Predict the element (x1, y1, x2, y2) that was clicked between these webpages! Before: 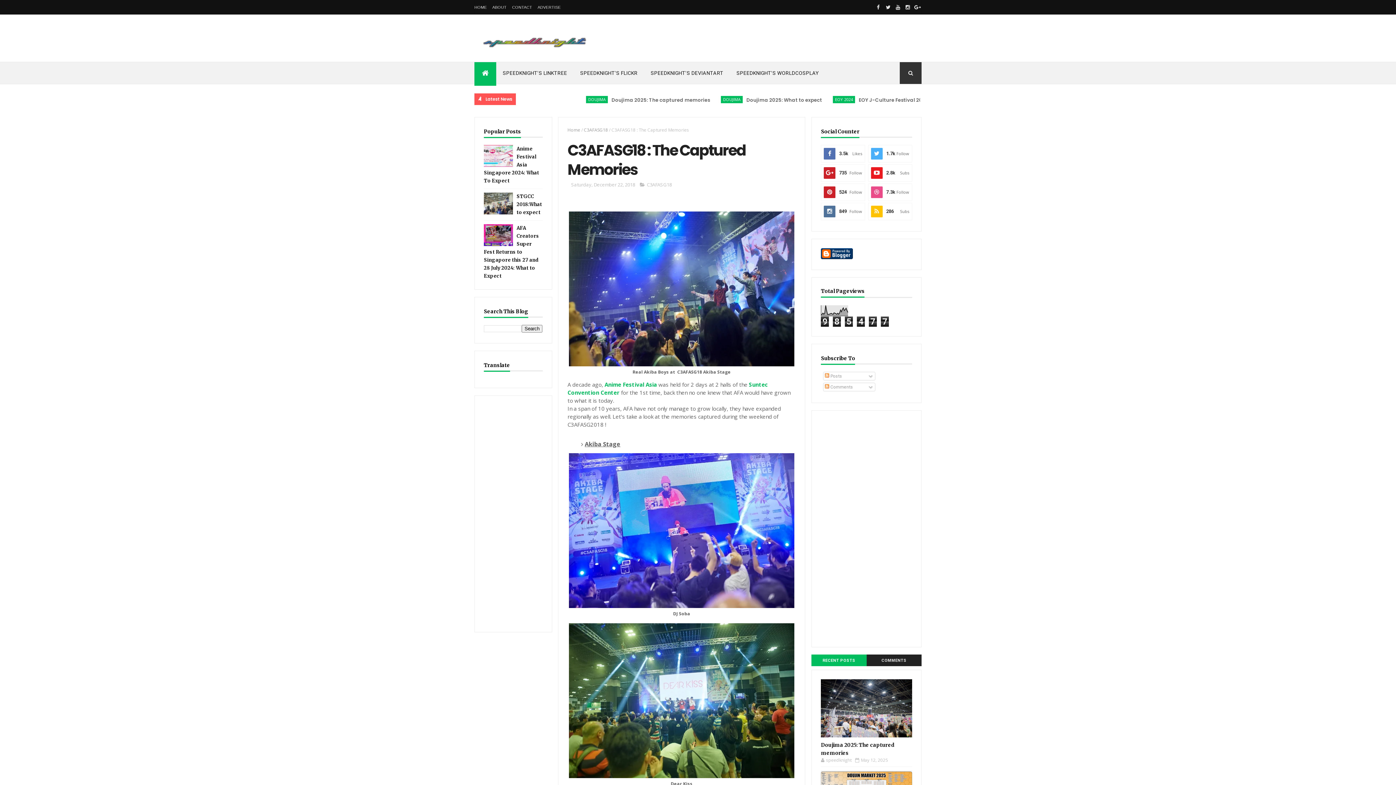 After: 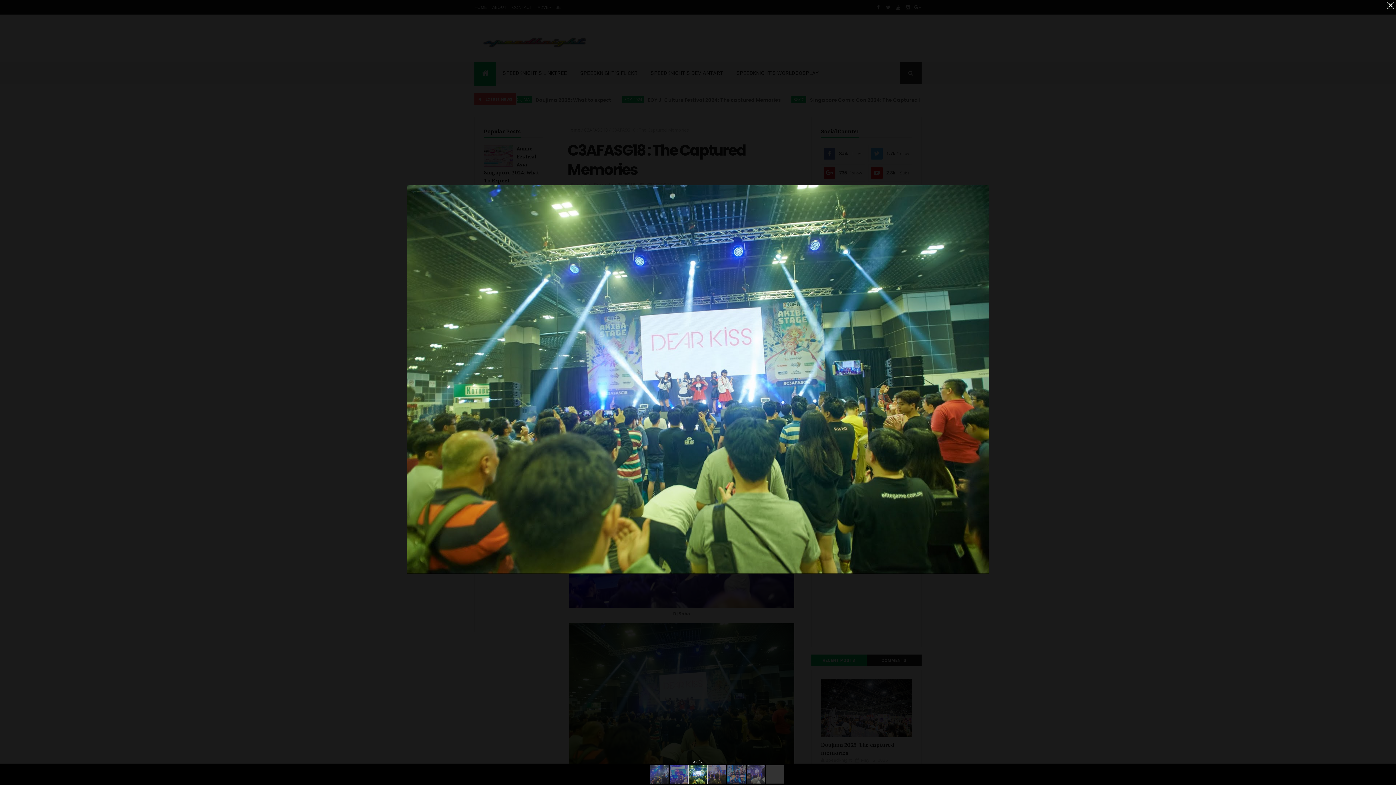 Action: bbox: (569, 772, 794, 780)